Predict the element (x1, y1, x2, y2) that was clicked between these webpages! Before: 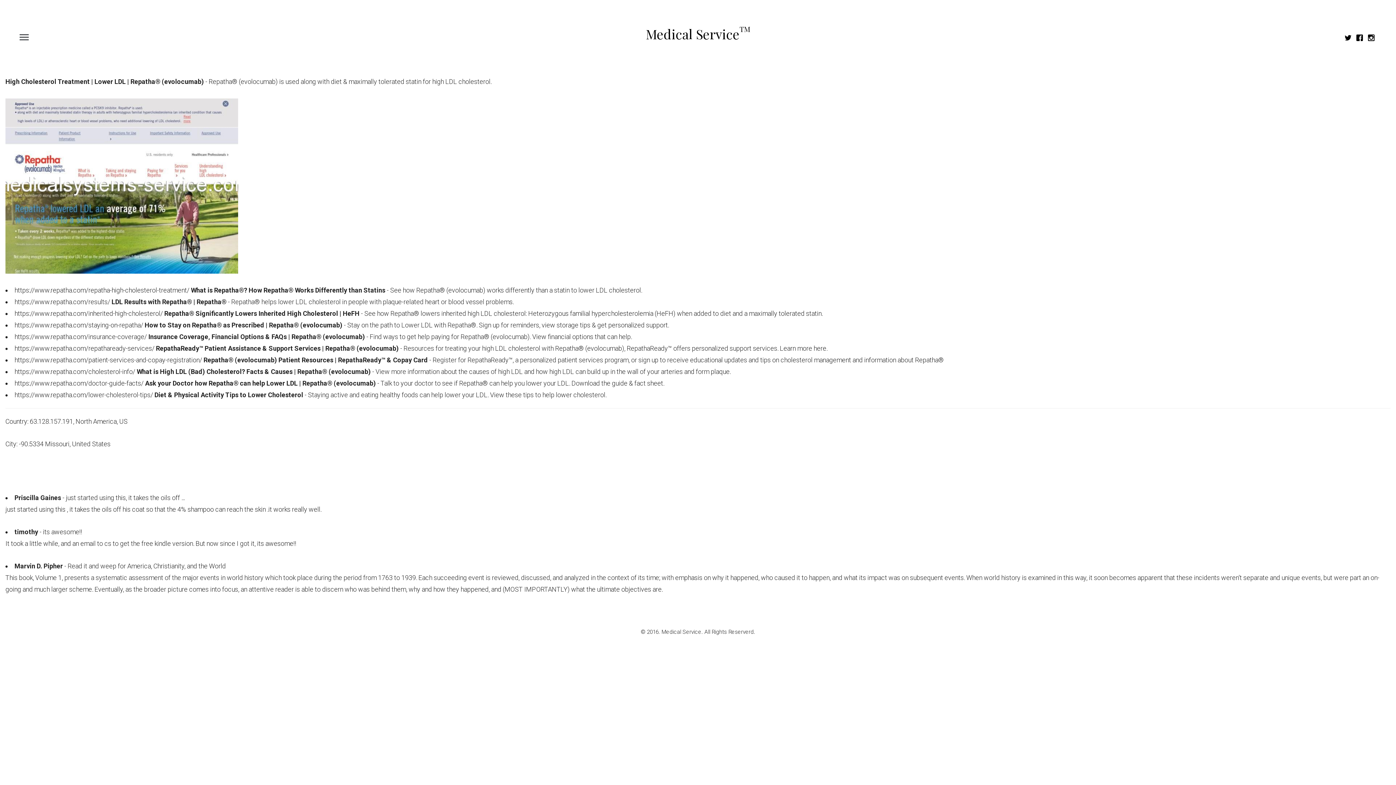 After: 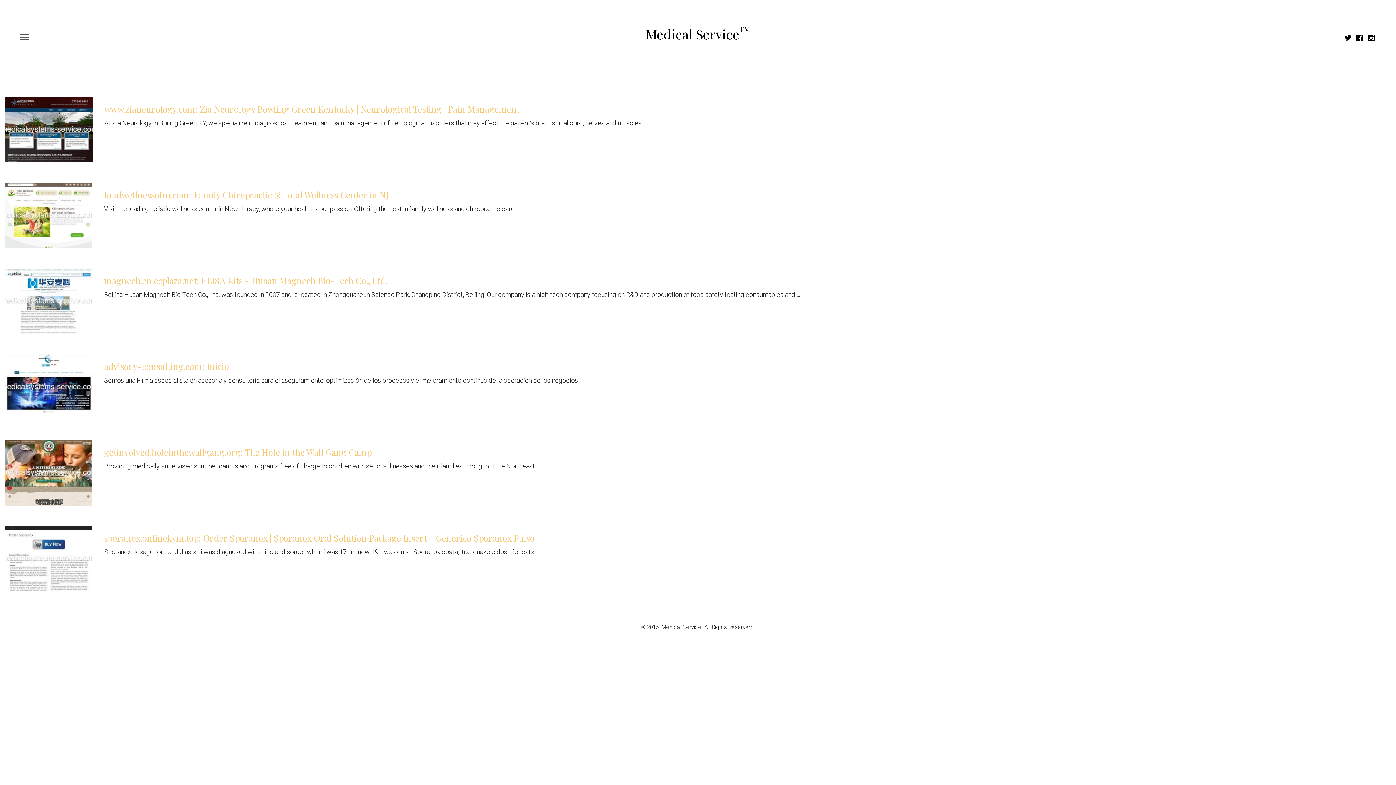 Action: bbox: (1343, 32, 1353, 44)